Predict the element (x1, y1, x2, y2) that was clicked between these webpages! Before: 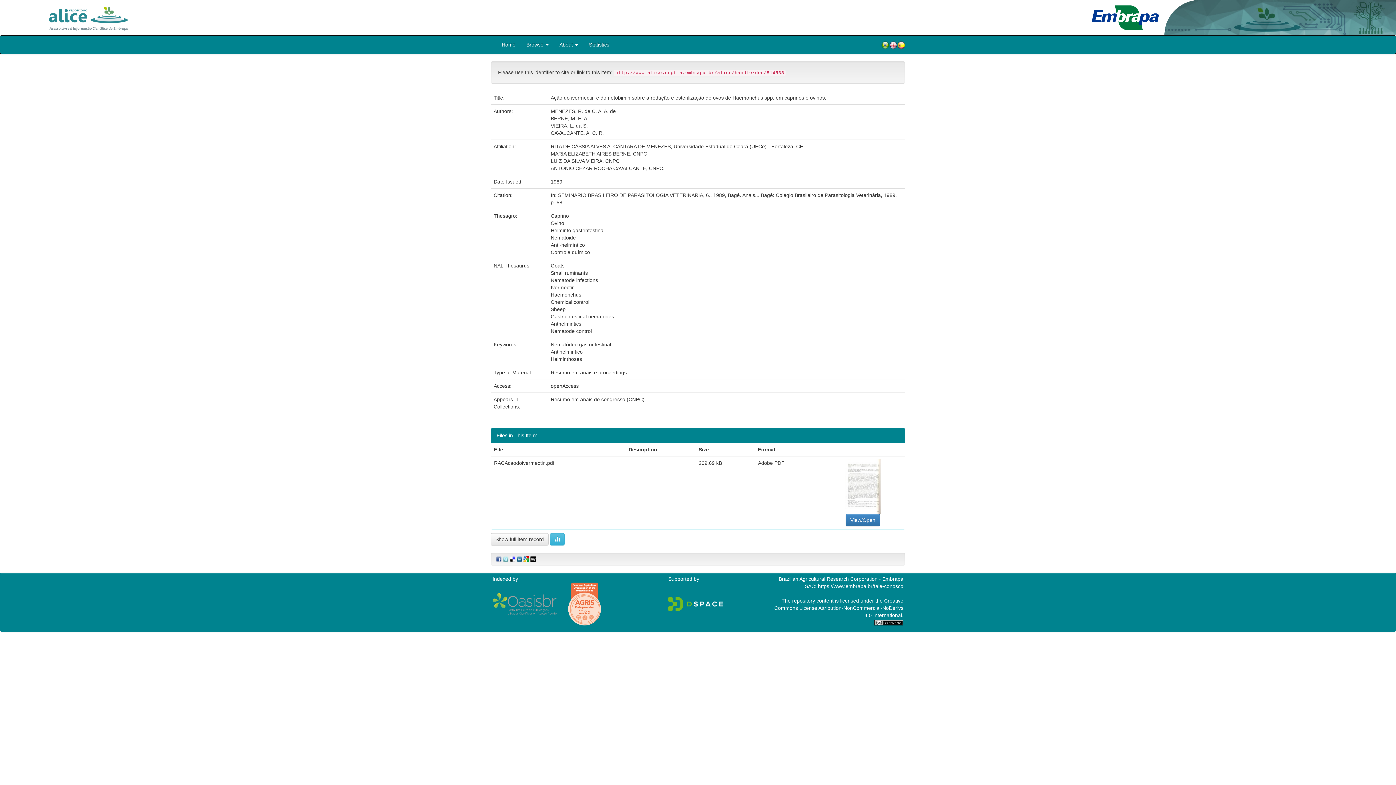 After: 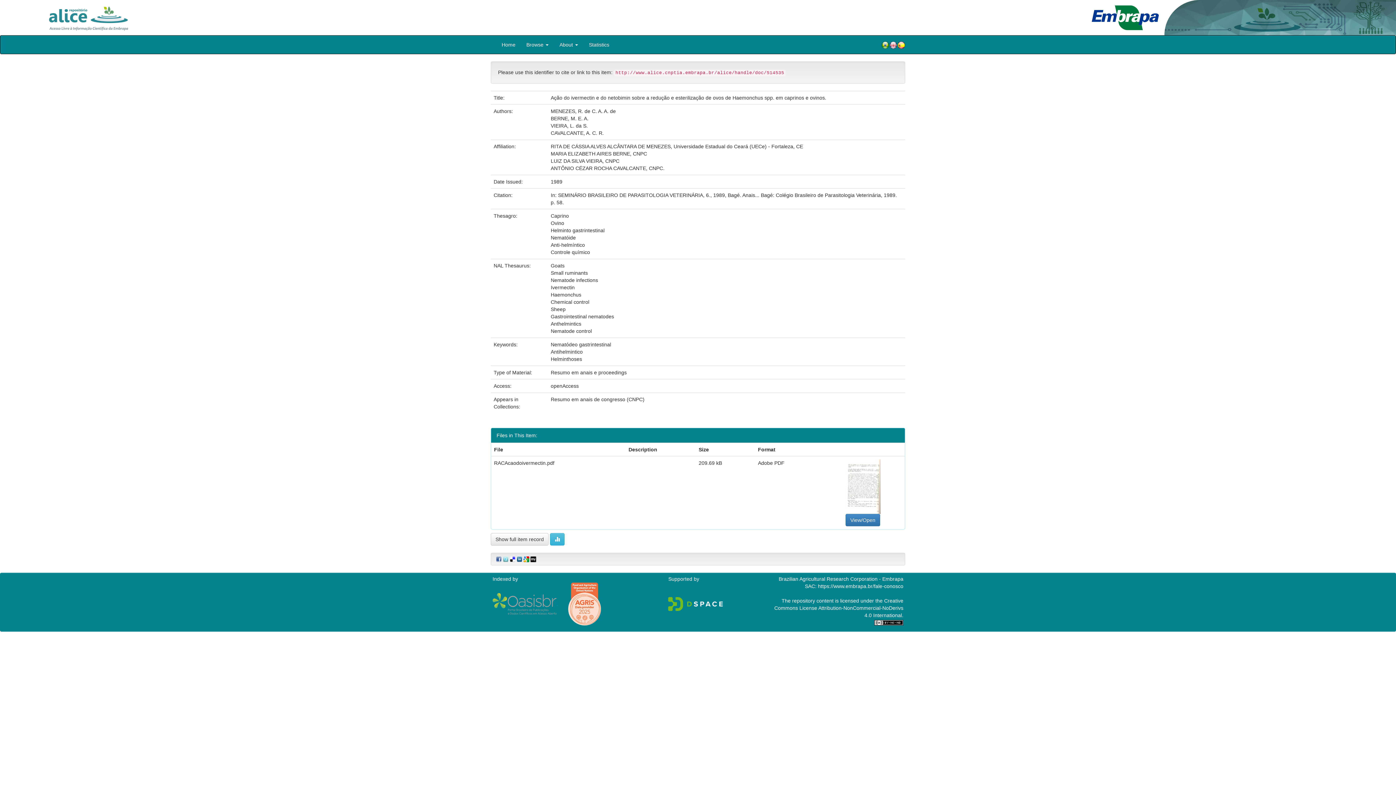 Action: bbox: (492, 600, 558, 606) label:  